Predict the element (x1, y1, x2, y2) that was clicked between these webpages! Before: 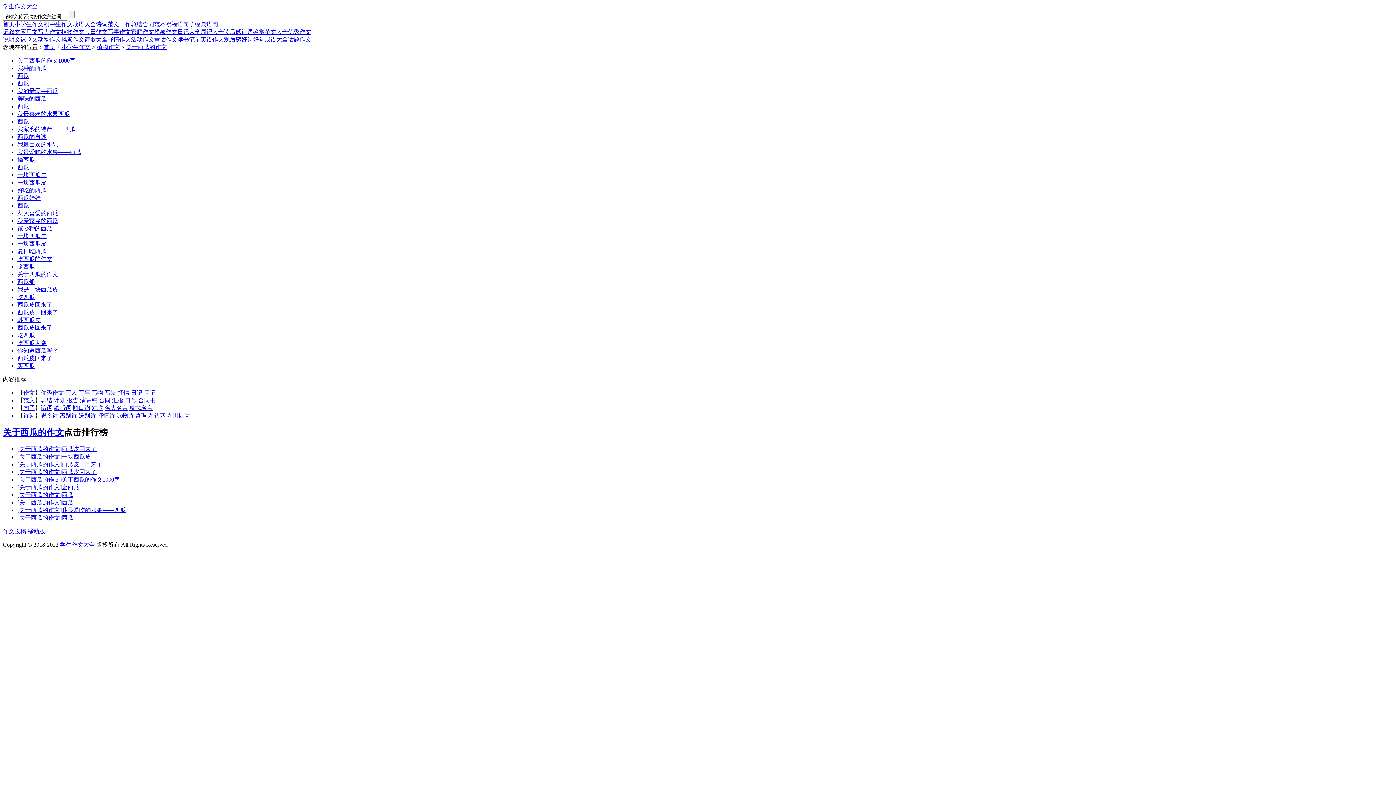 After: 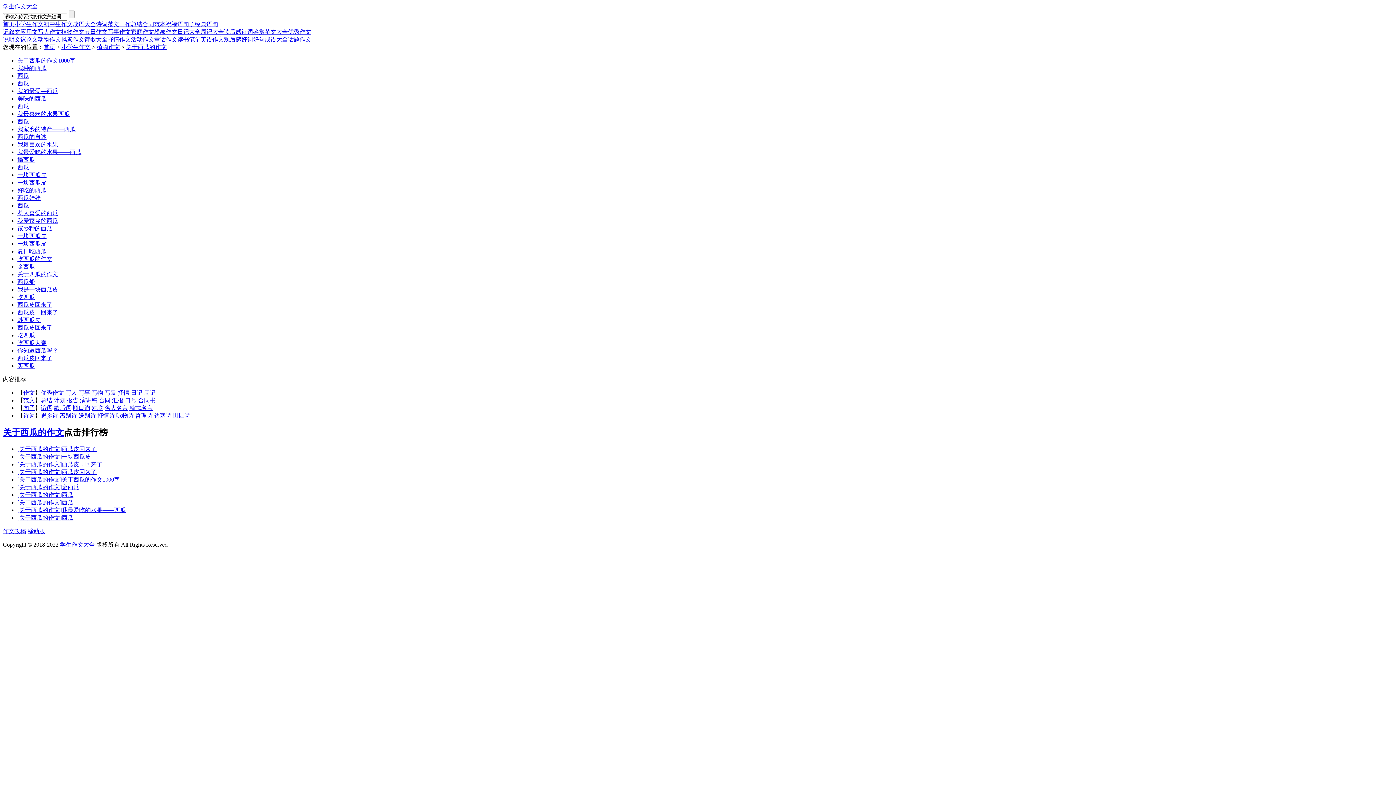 Action: label: 西瓜 bbox: (61, 499, 73, 505)